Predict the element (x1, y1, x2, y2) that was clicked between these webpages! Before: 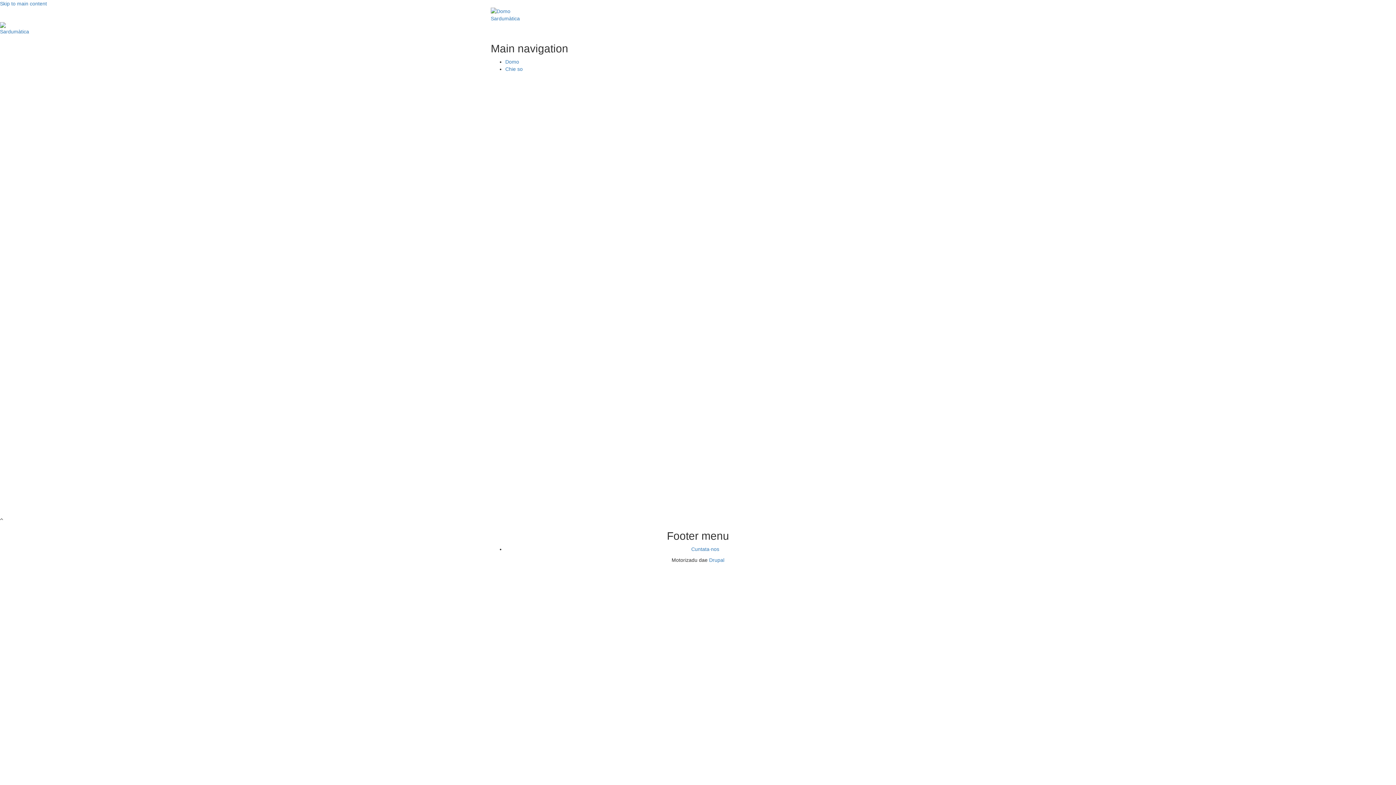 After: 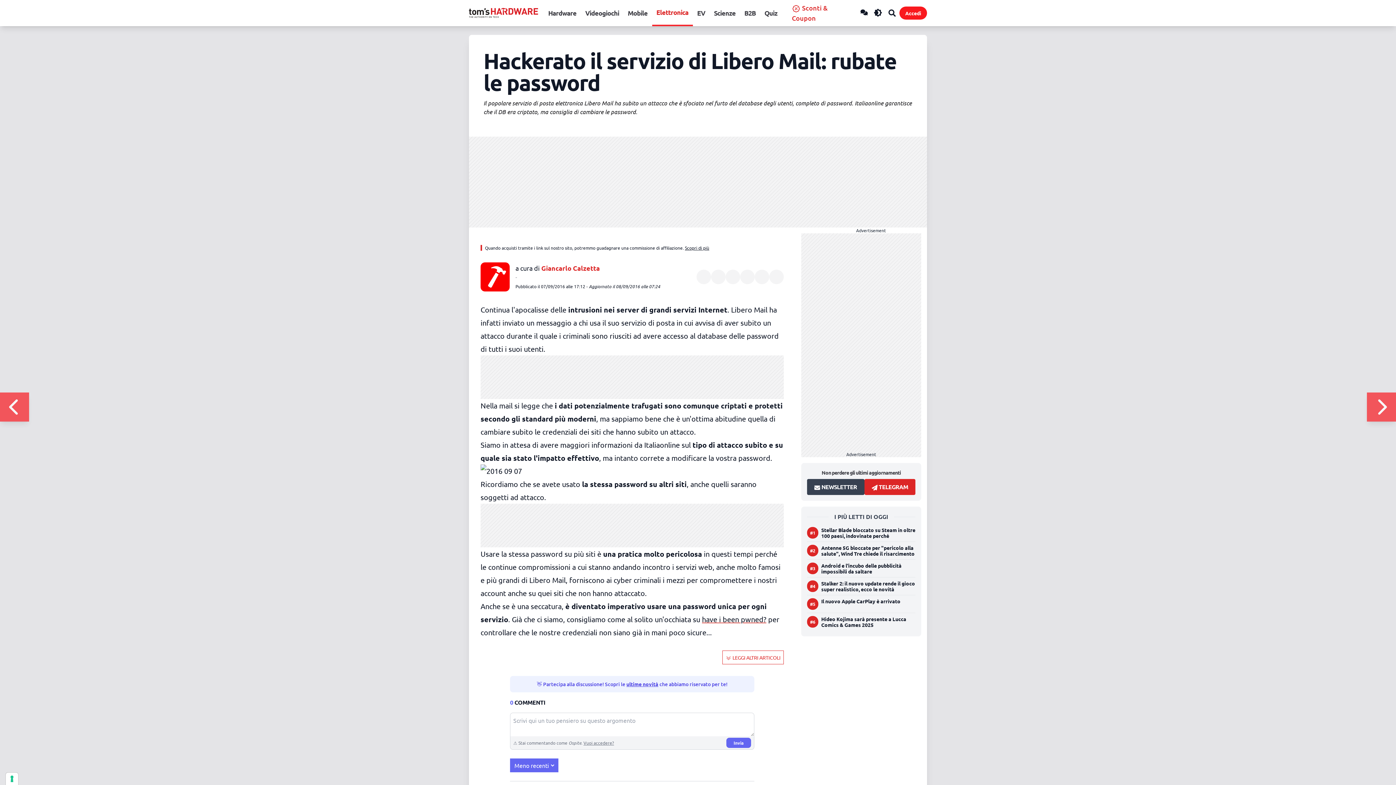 Action: label: furende-ddi is craes bbox: (490, 241, 536, 247)